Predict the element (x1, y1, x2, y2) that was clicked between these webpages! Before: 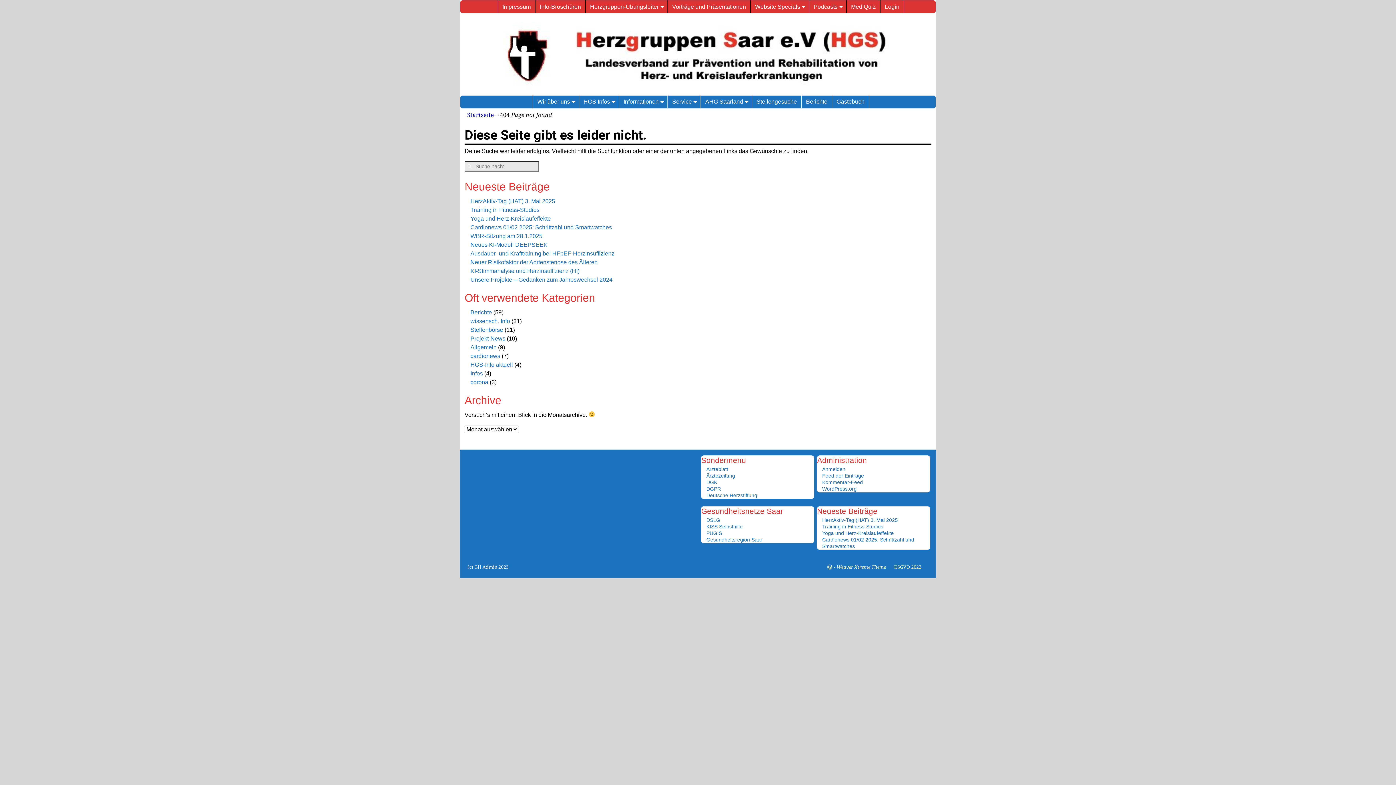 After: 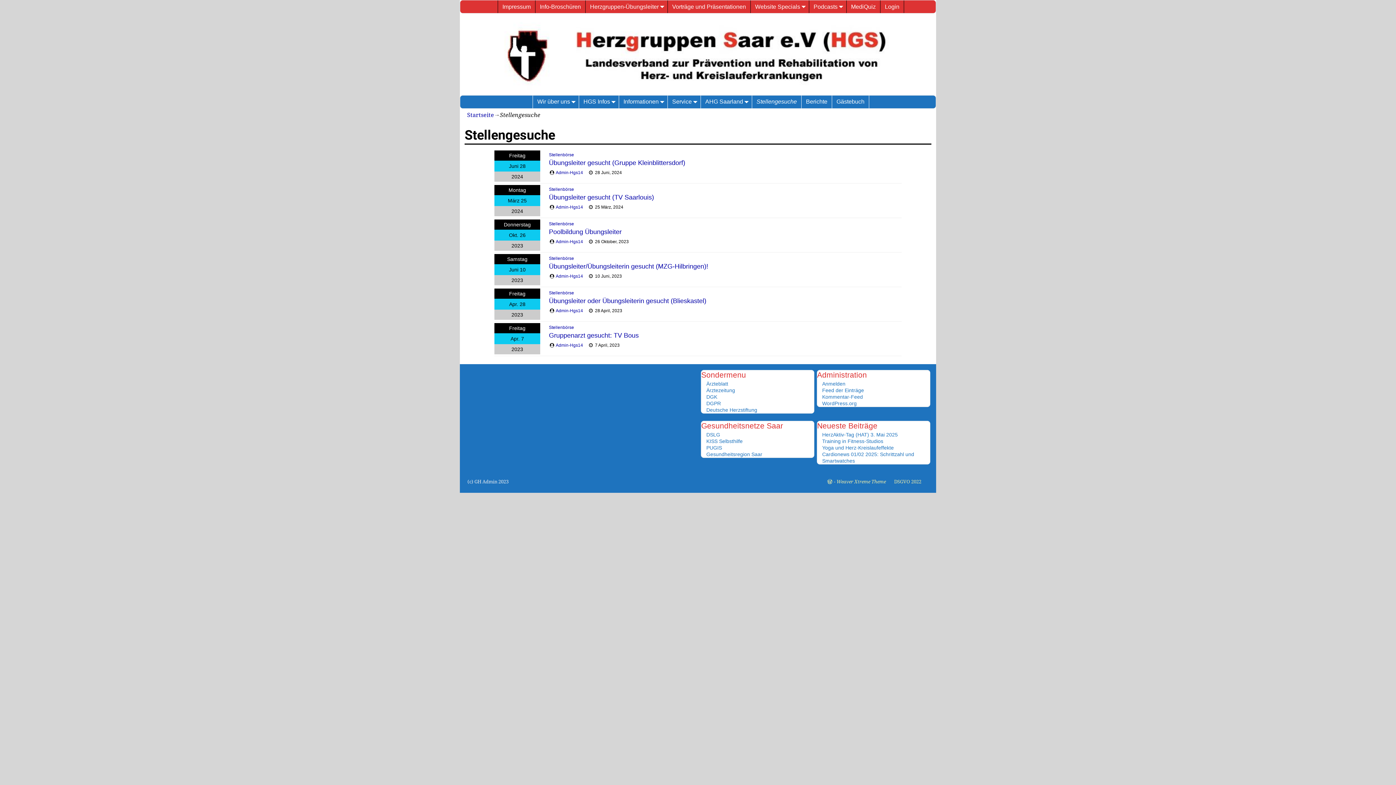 Action: label: Stellengesuche bbox: (752, 95, 801, 108)